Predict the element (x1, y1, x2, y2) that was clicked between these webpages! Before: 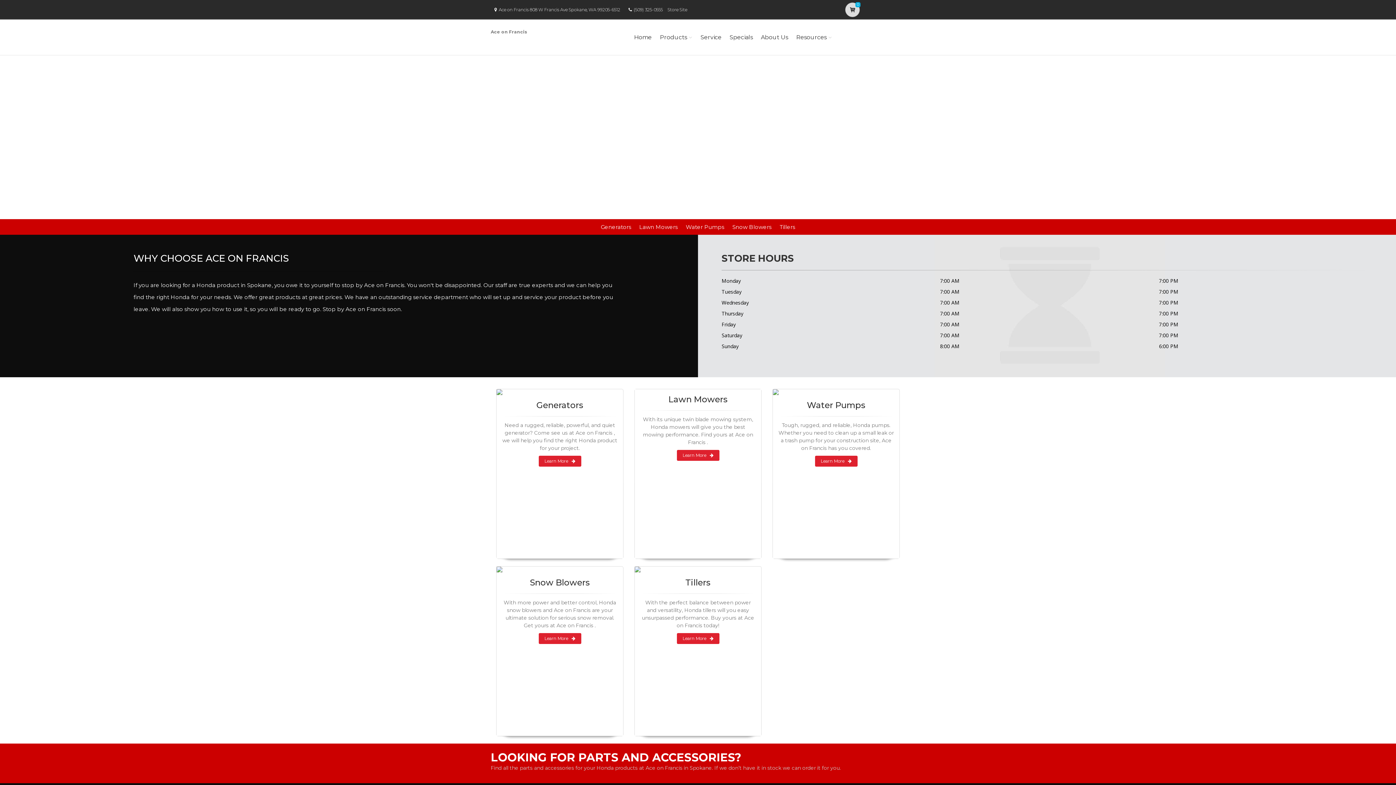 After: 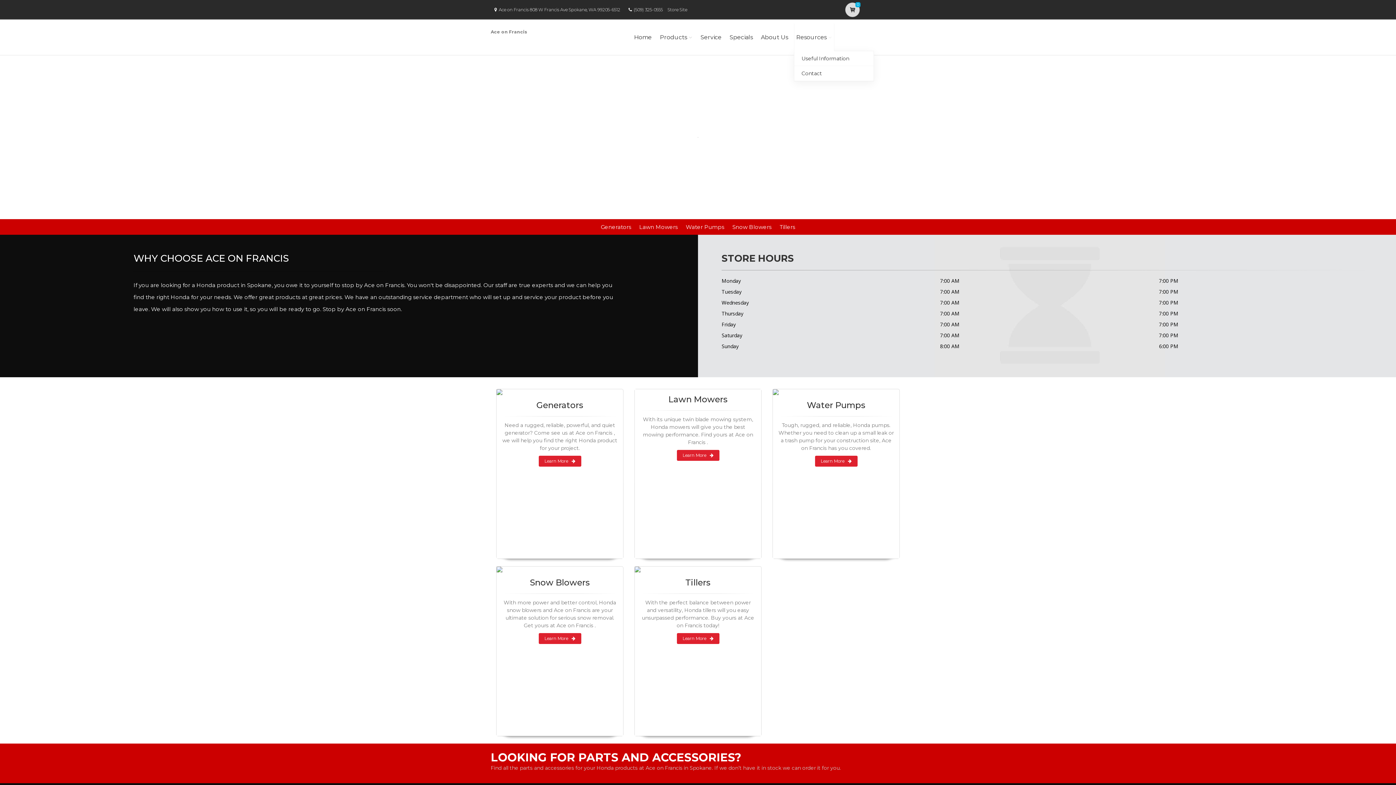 Action: bbox: (794, 23, 834, 51) label: Resources